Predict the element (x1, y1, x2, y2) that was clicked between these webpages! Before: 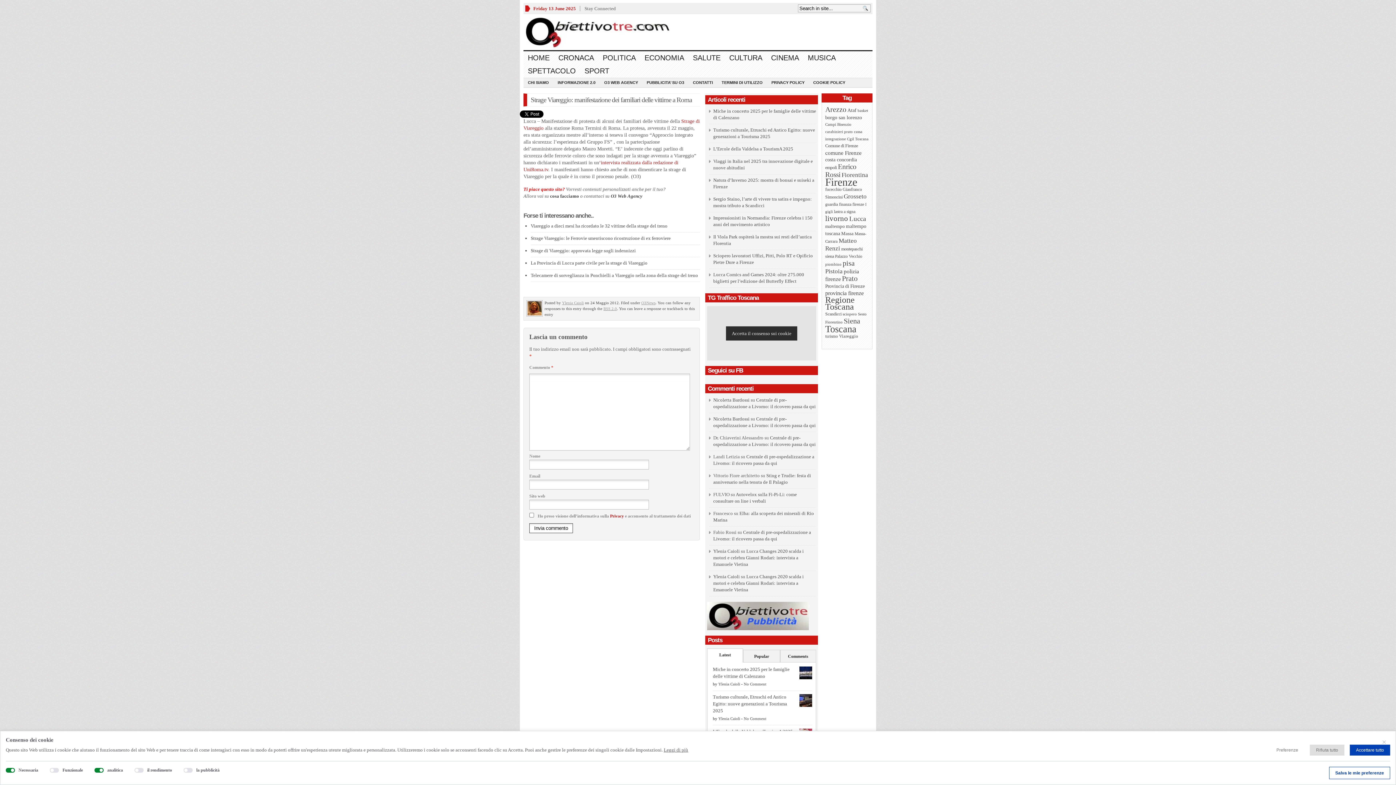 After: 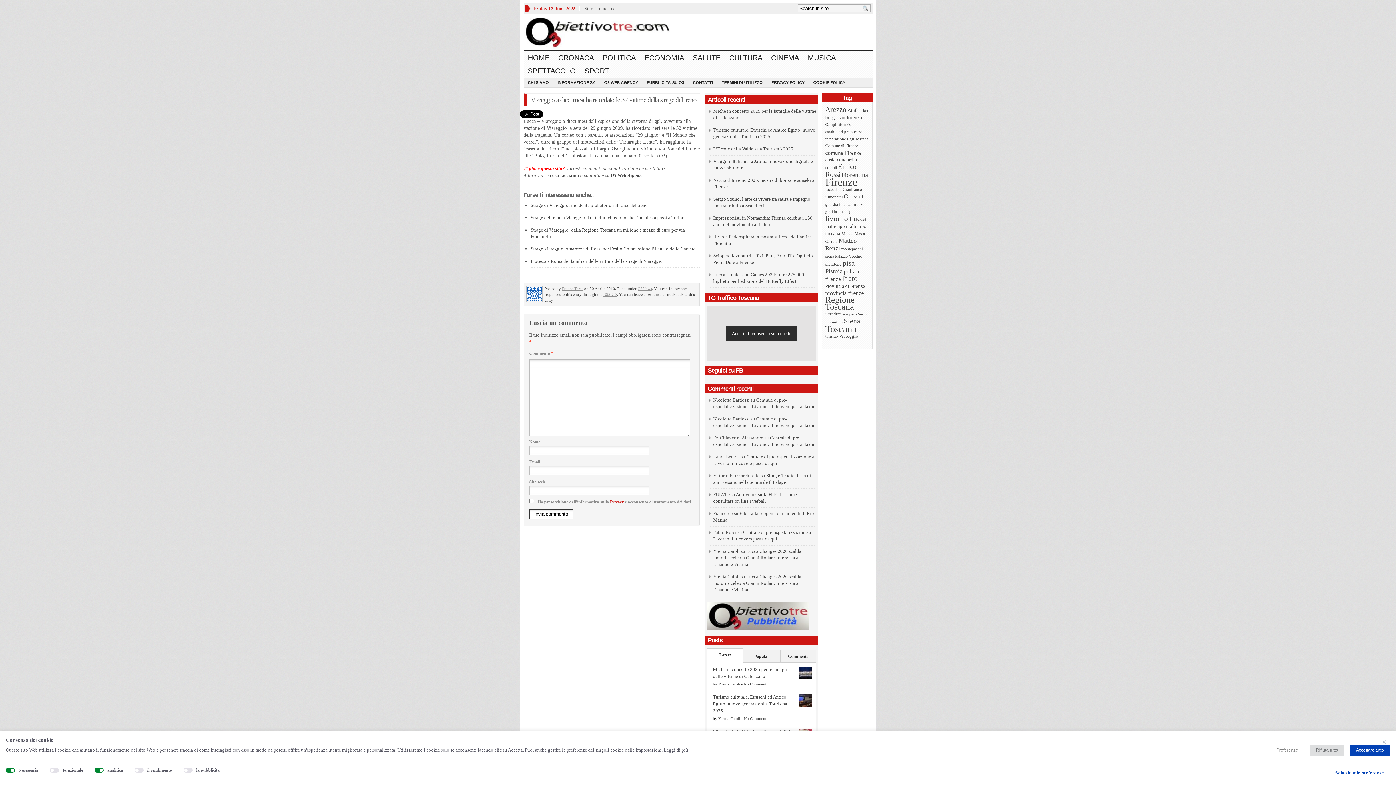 Action: bbox: (530, 223, 667, 228) label: Viareggio a dieci mesi ha ricordato le 32 vittime della strage del treno